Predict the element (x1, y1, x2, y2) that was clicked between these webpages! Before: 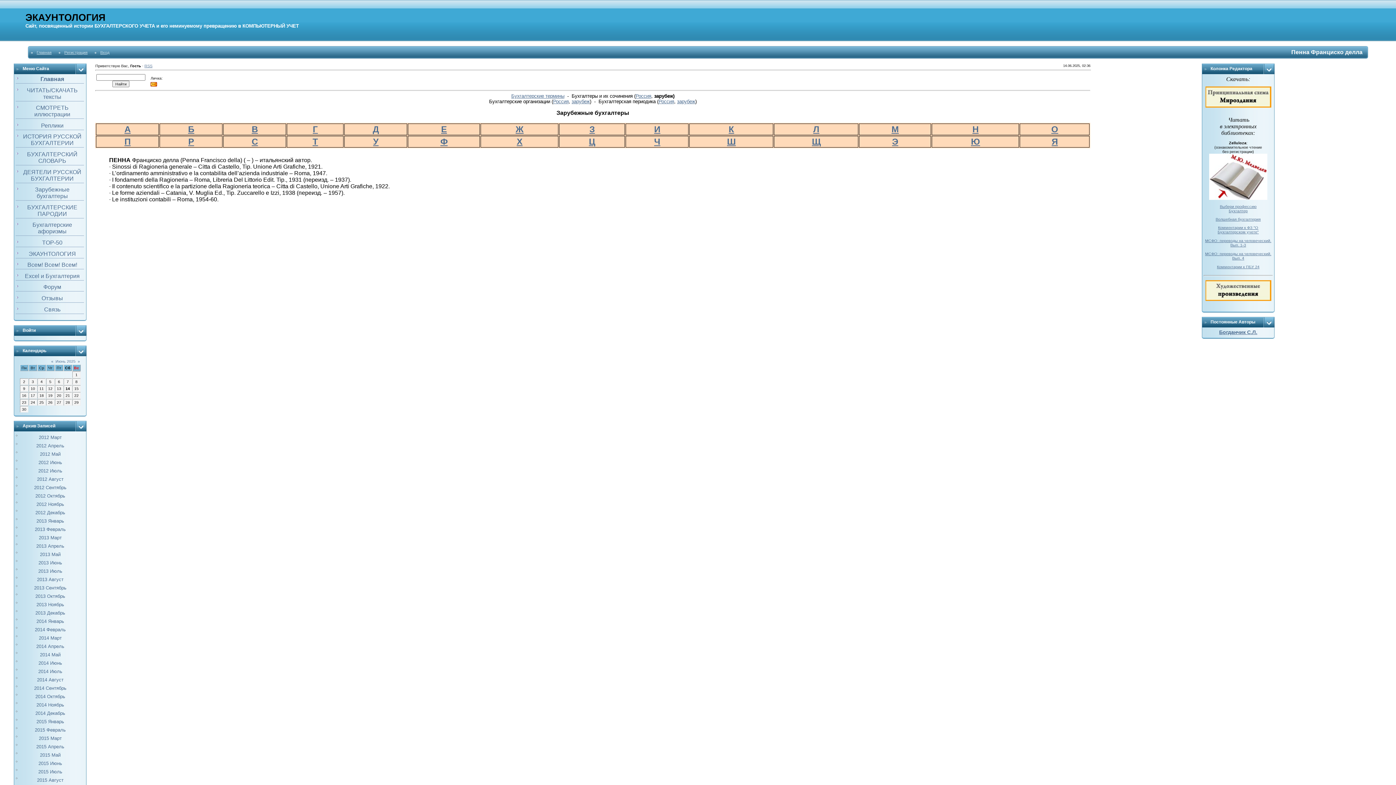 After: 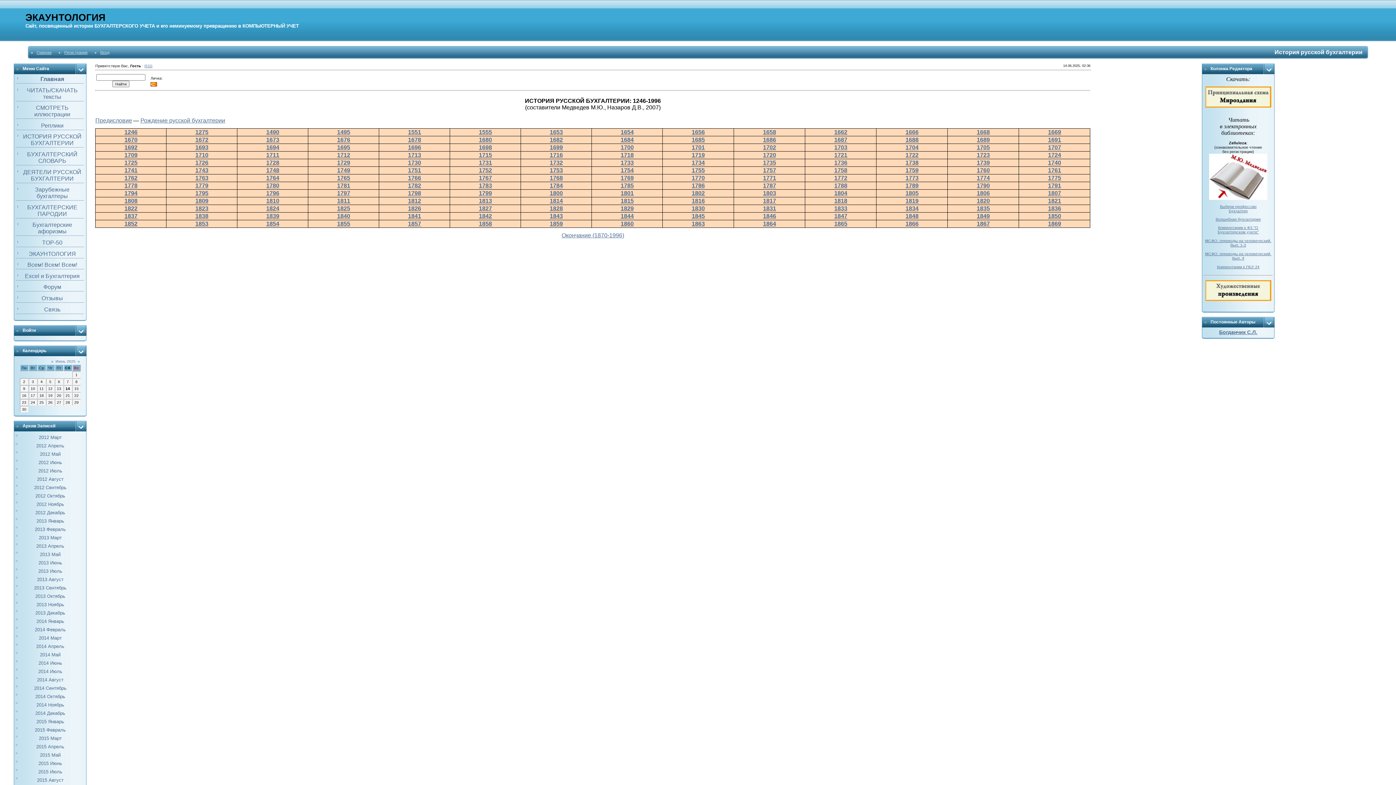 Action: label: ИСТОРИЯ РУССКОЙ БУХГАЛТЕРИИ bbox: (23, 133, 81, 146)